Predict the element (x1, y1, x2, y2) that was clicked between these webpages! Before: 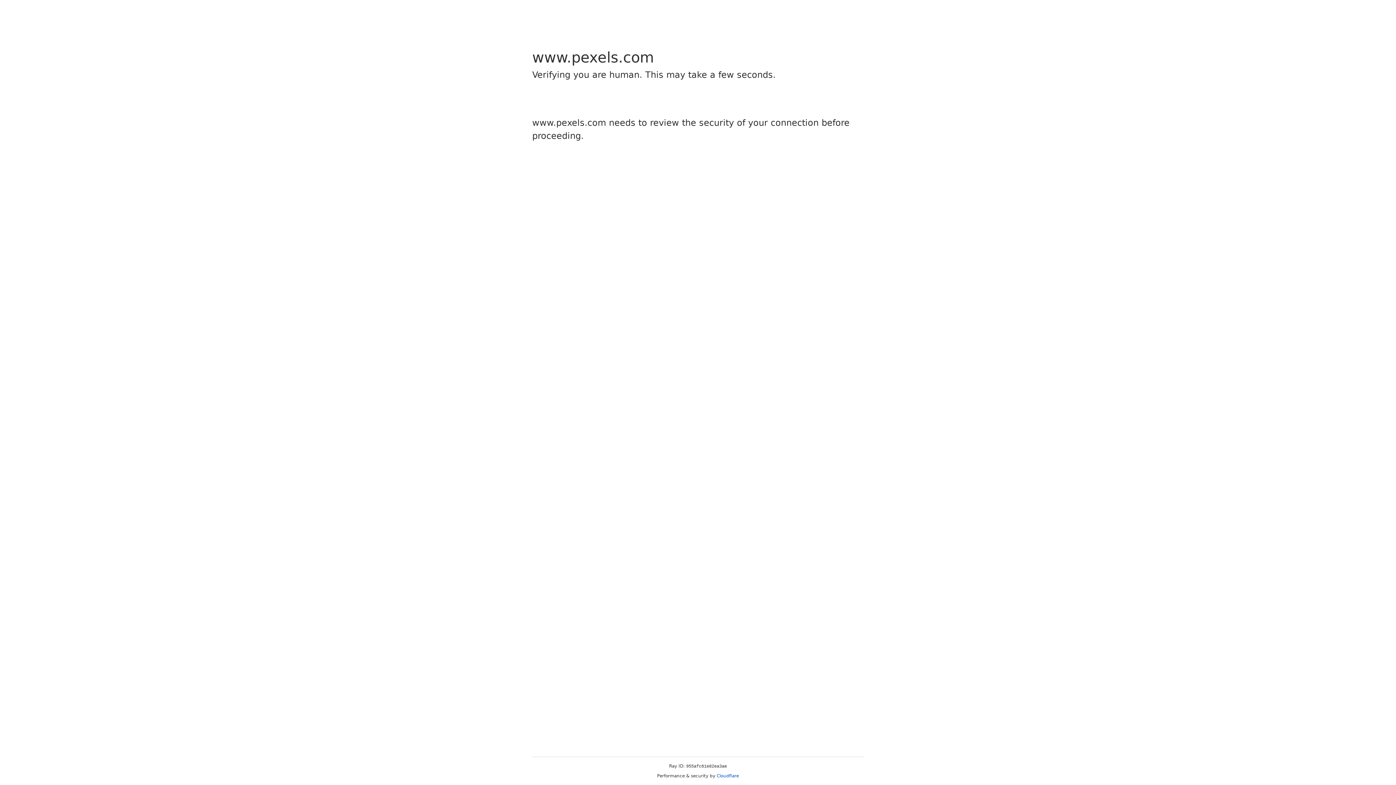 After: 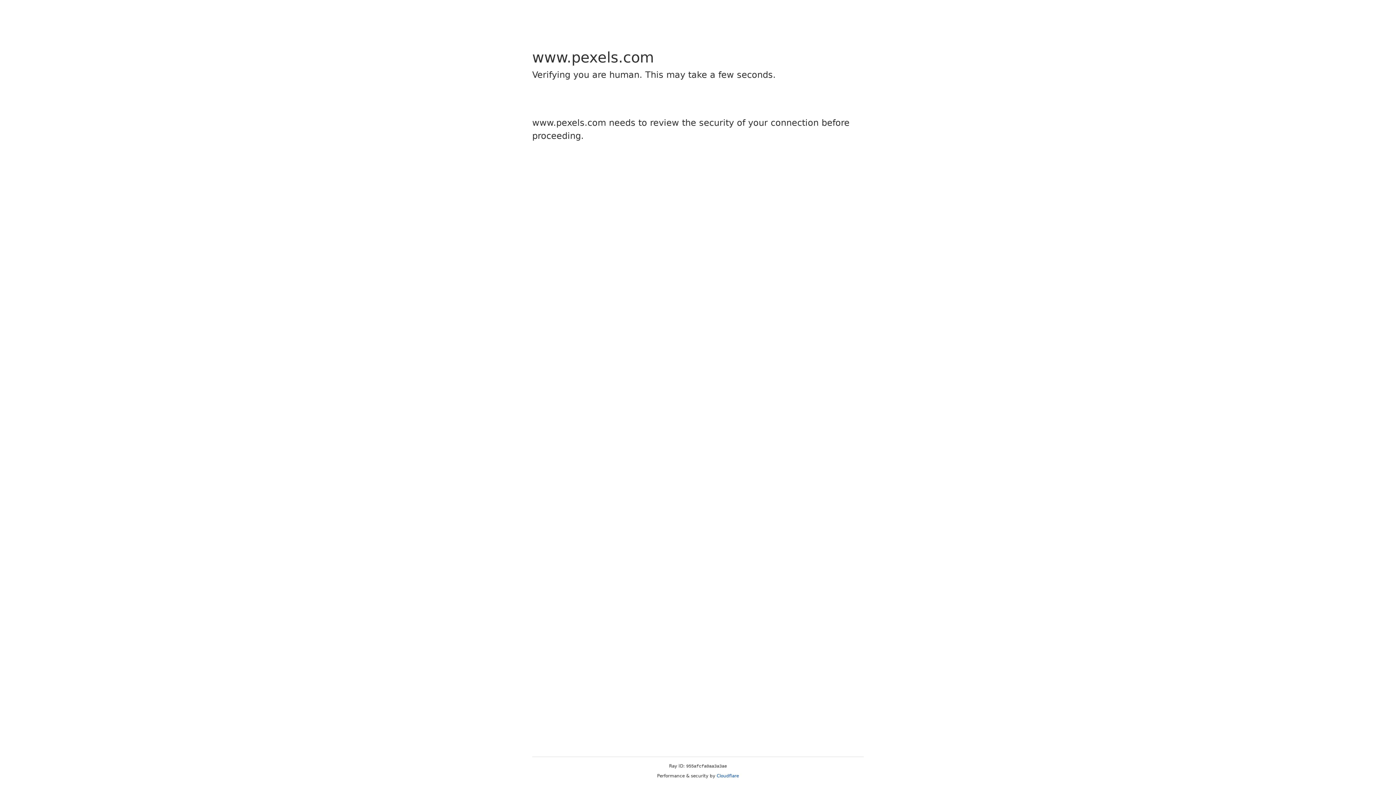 Action: label: Cloudflare bbox: (716, 773, 739, 778)